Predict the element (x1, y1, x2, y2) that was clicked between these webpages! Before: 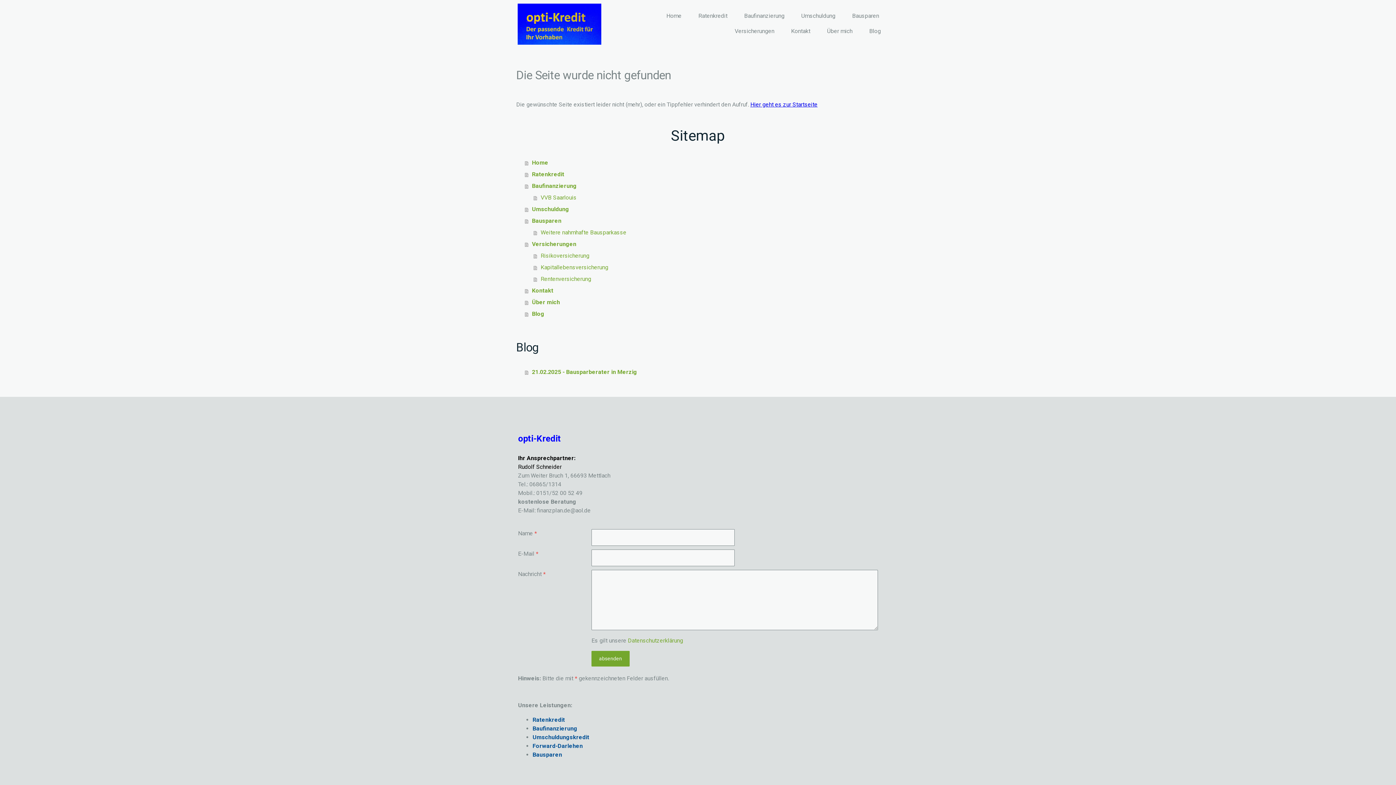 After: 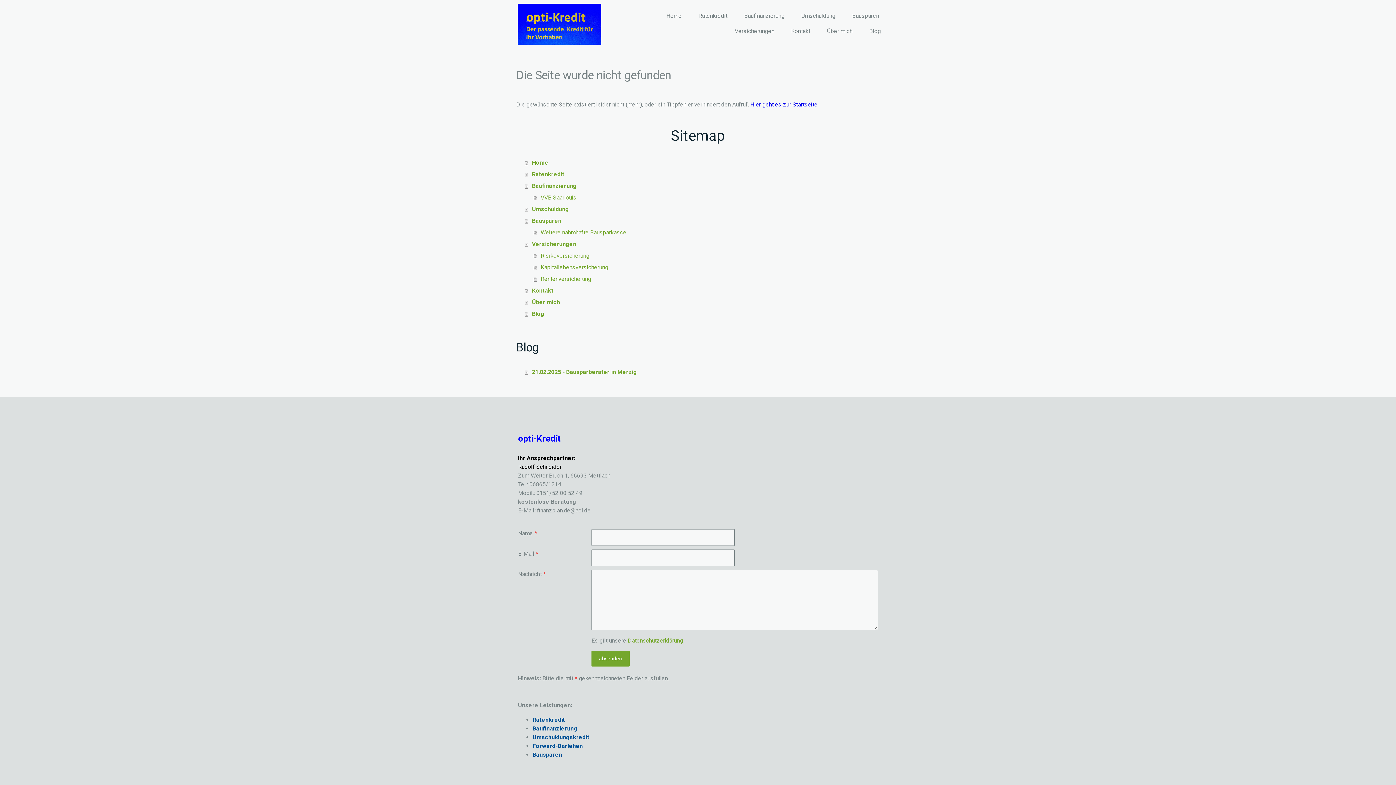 Action: bbox: (532, 742, 582, 749) label: Forward-Darlehen